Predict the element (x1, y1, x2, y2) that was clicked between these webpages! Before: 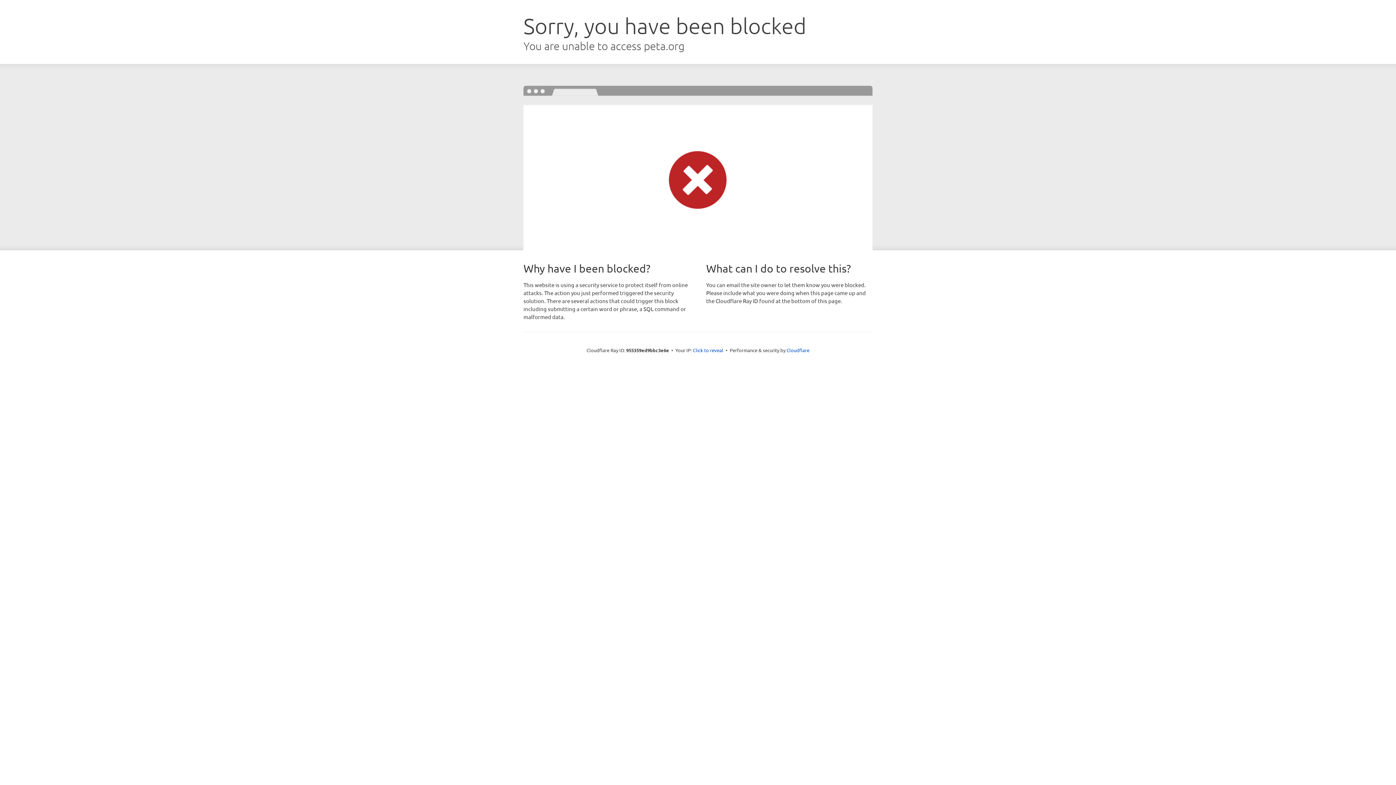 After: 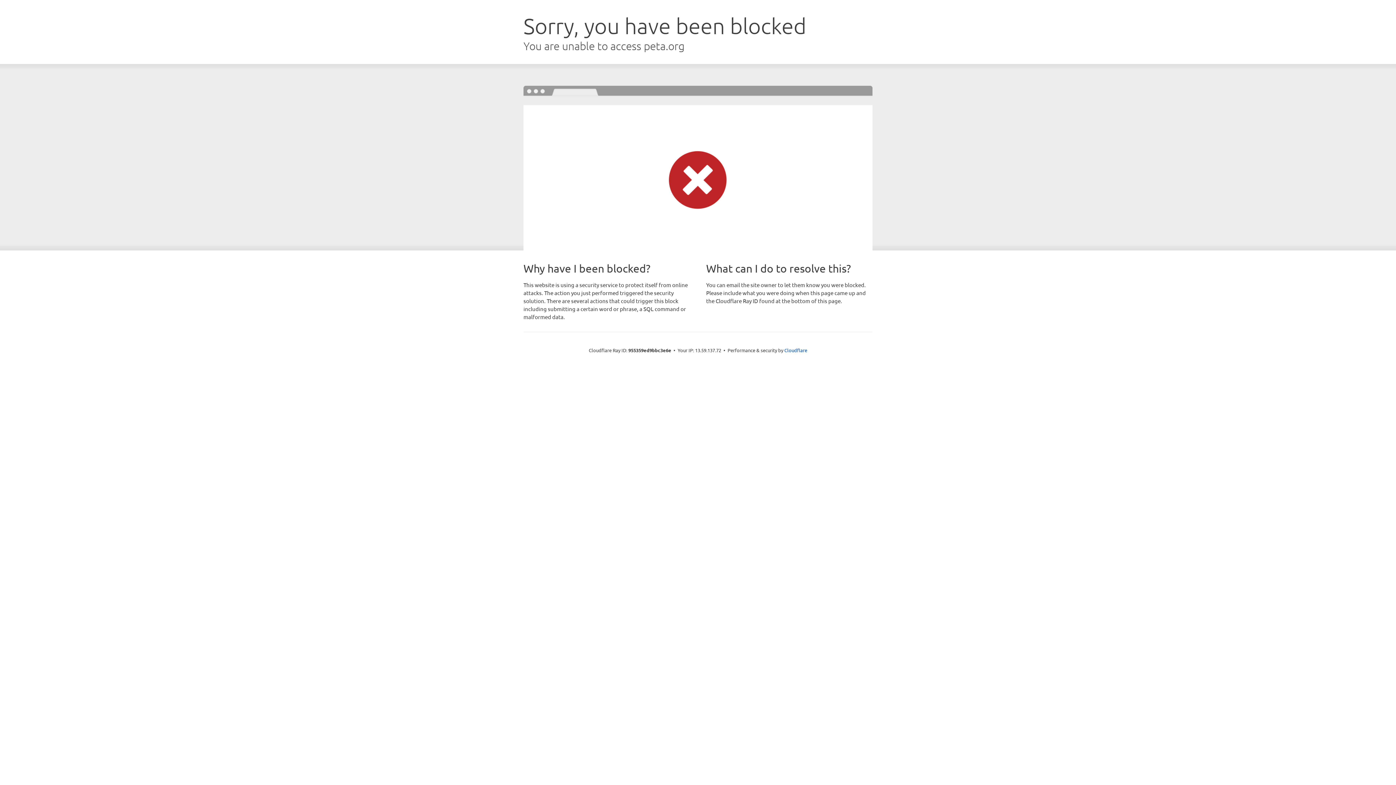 Action: label: Click to reveal bbox: (693, 346, 723, 353)